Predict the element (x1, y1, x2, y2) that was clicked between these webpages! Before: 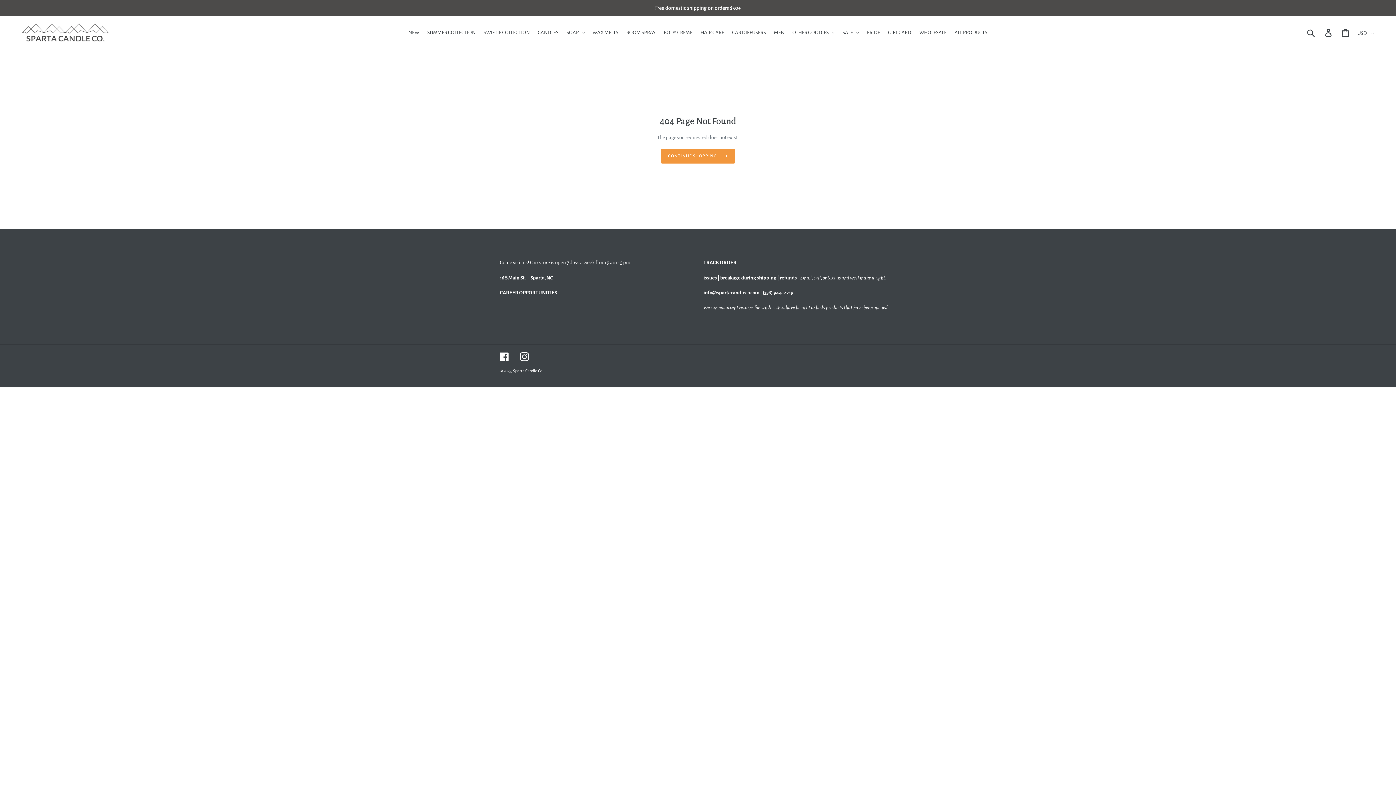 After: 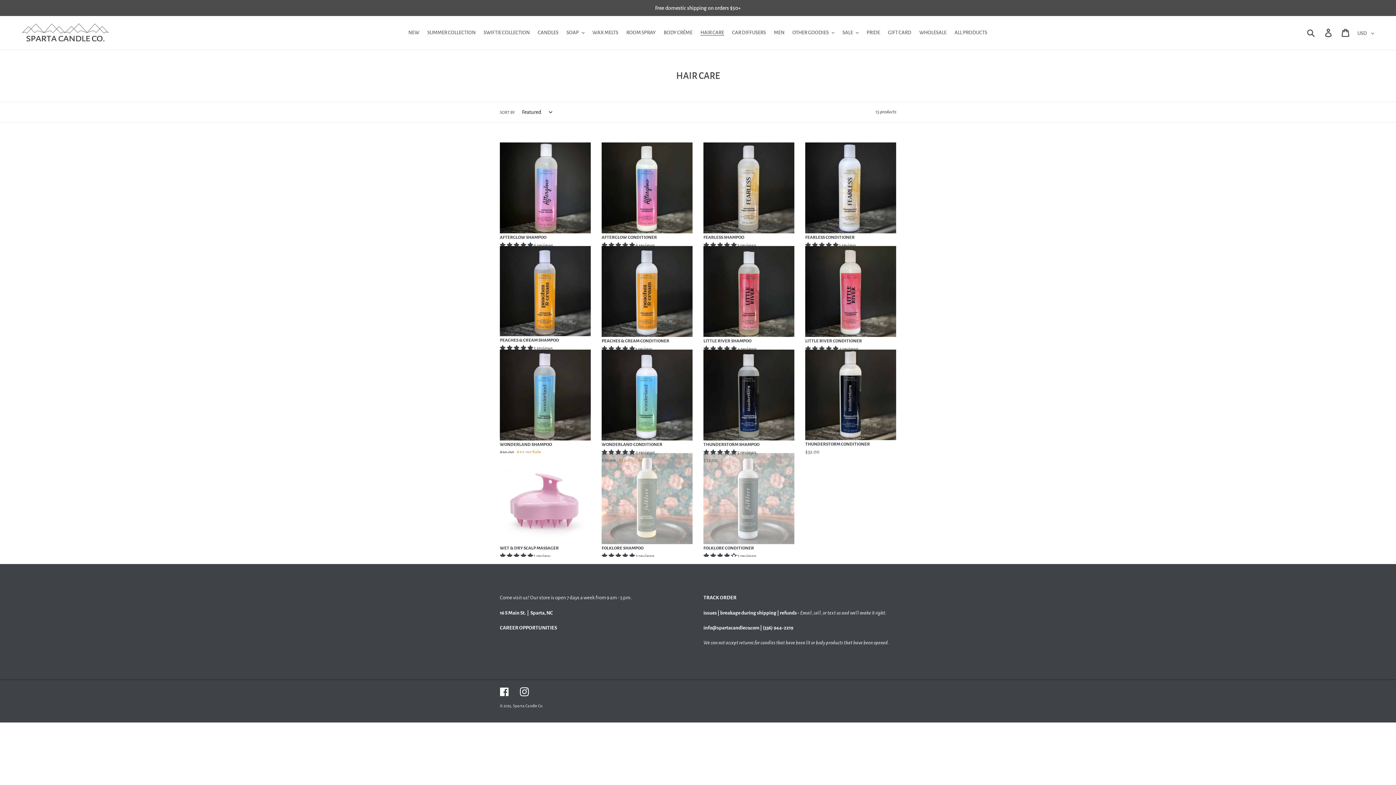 Action: label: HAIR CARE bbox: (697, 27, 727, 37)